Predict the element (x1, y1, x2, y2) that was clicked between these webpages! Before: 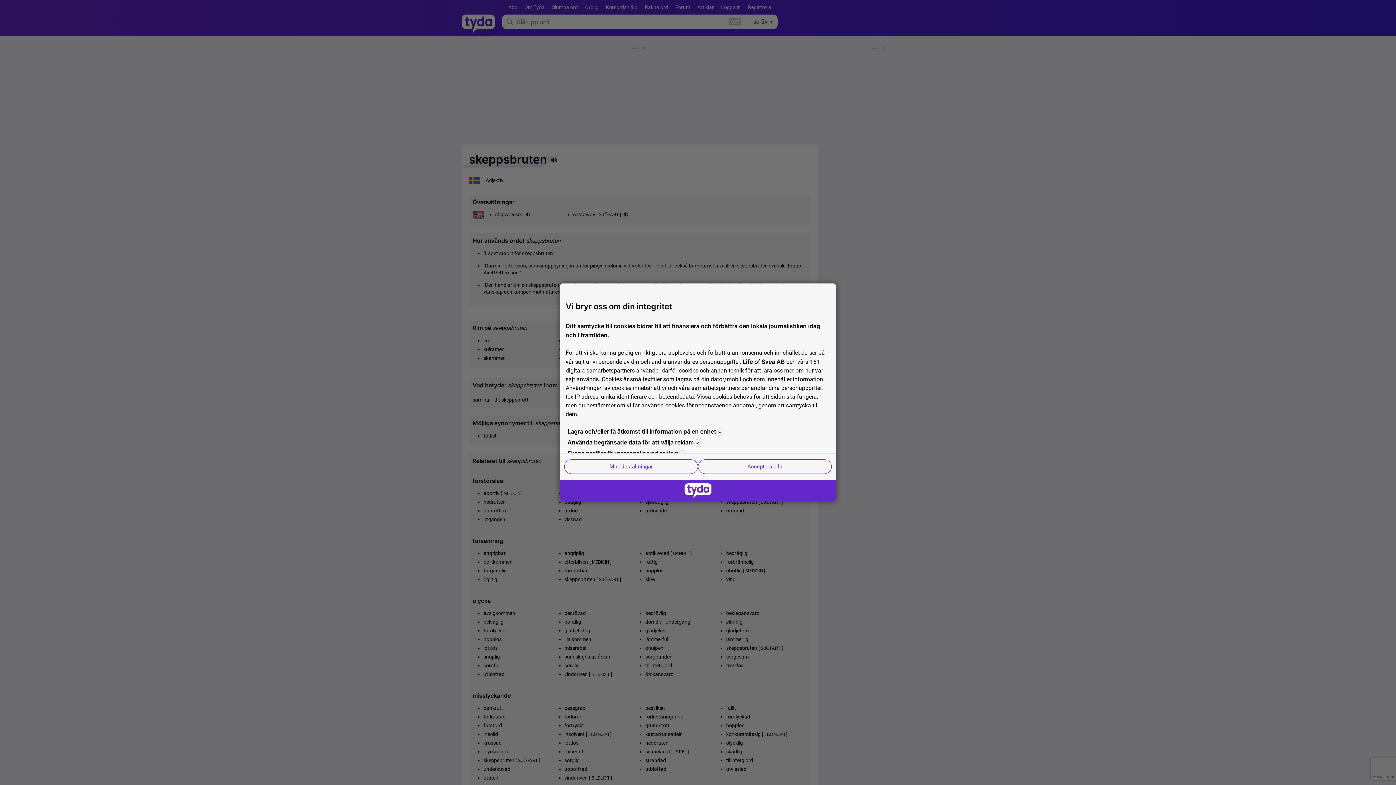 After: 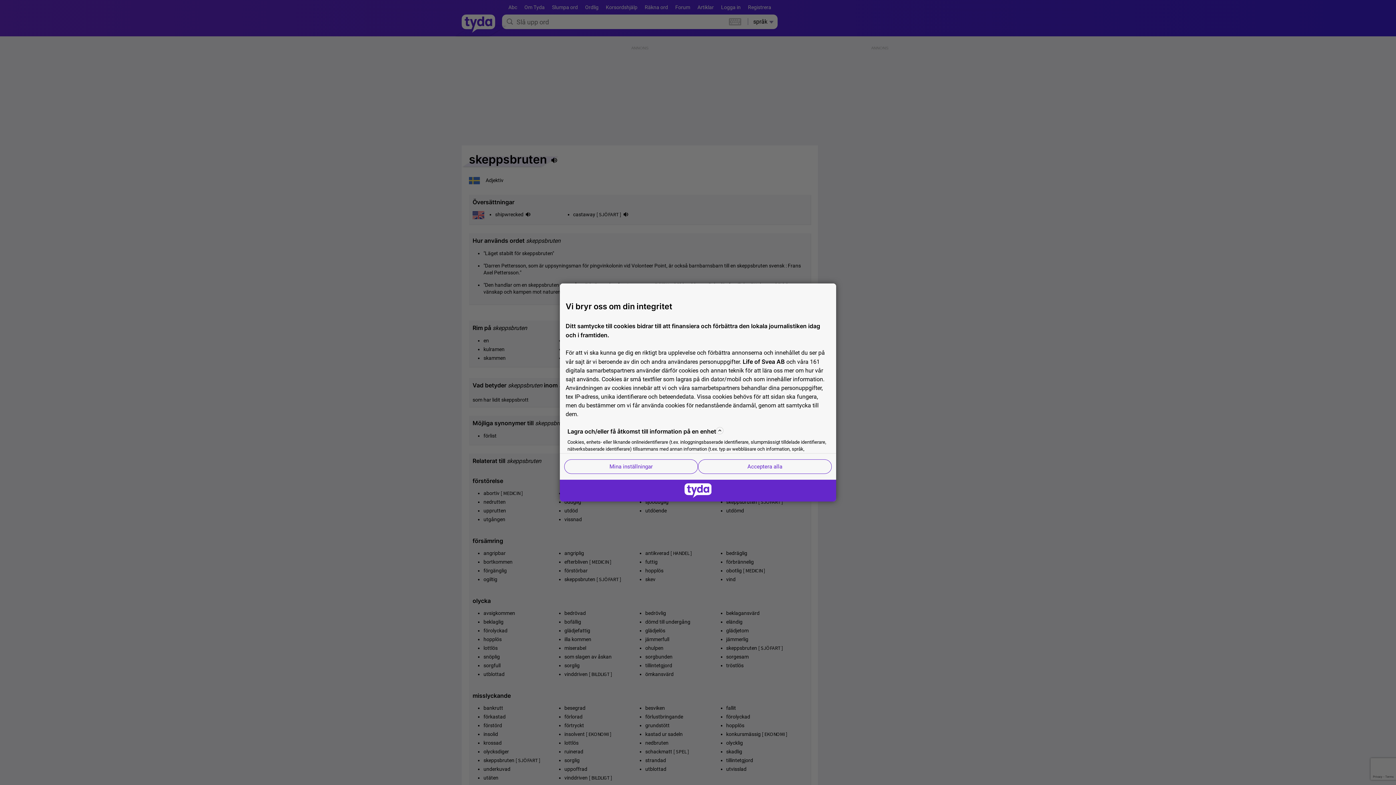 Action: bbox: (565, 426, 830, 437) label: Lagra och/eller få åtkomst till information på en enhet